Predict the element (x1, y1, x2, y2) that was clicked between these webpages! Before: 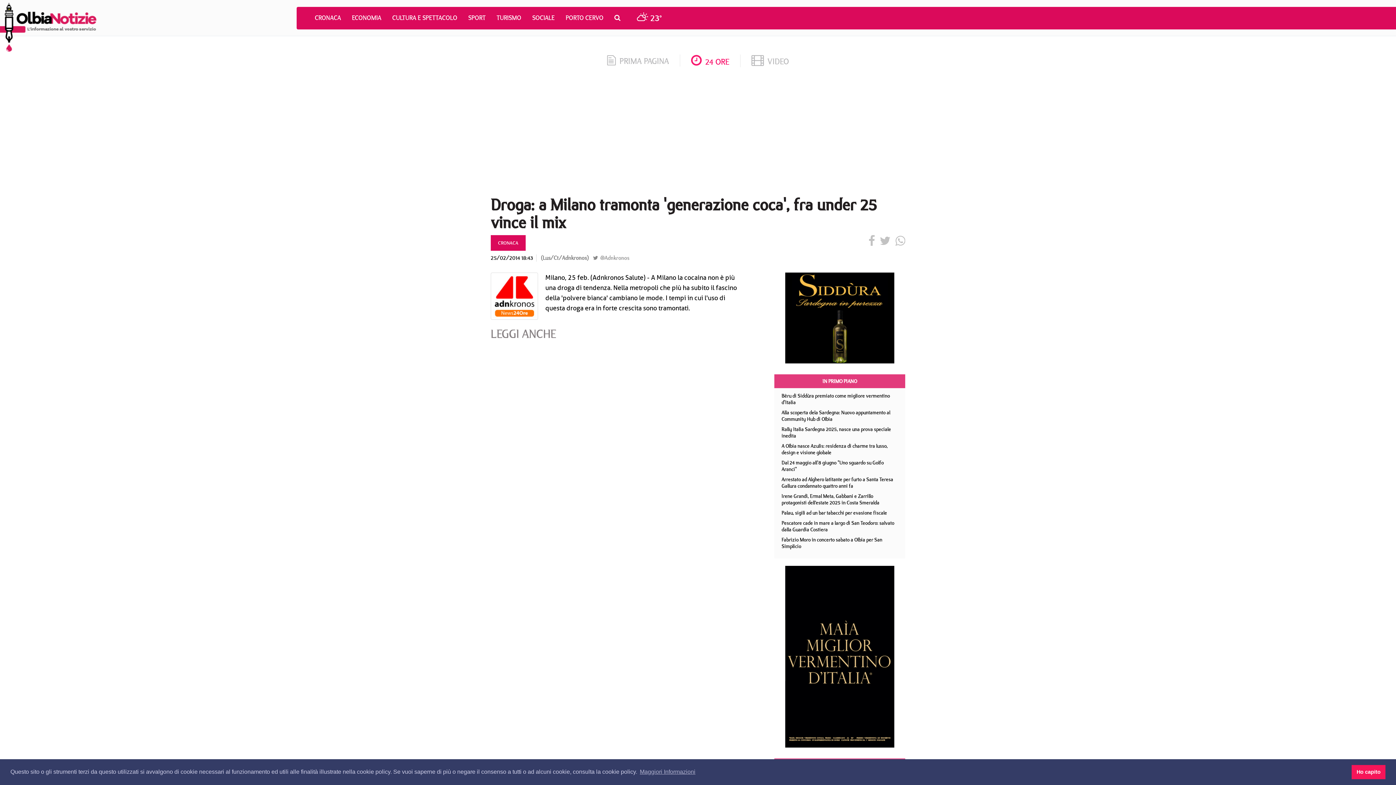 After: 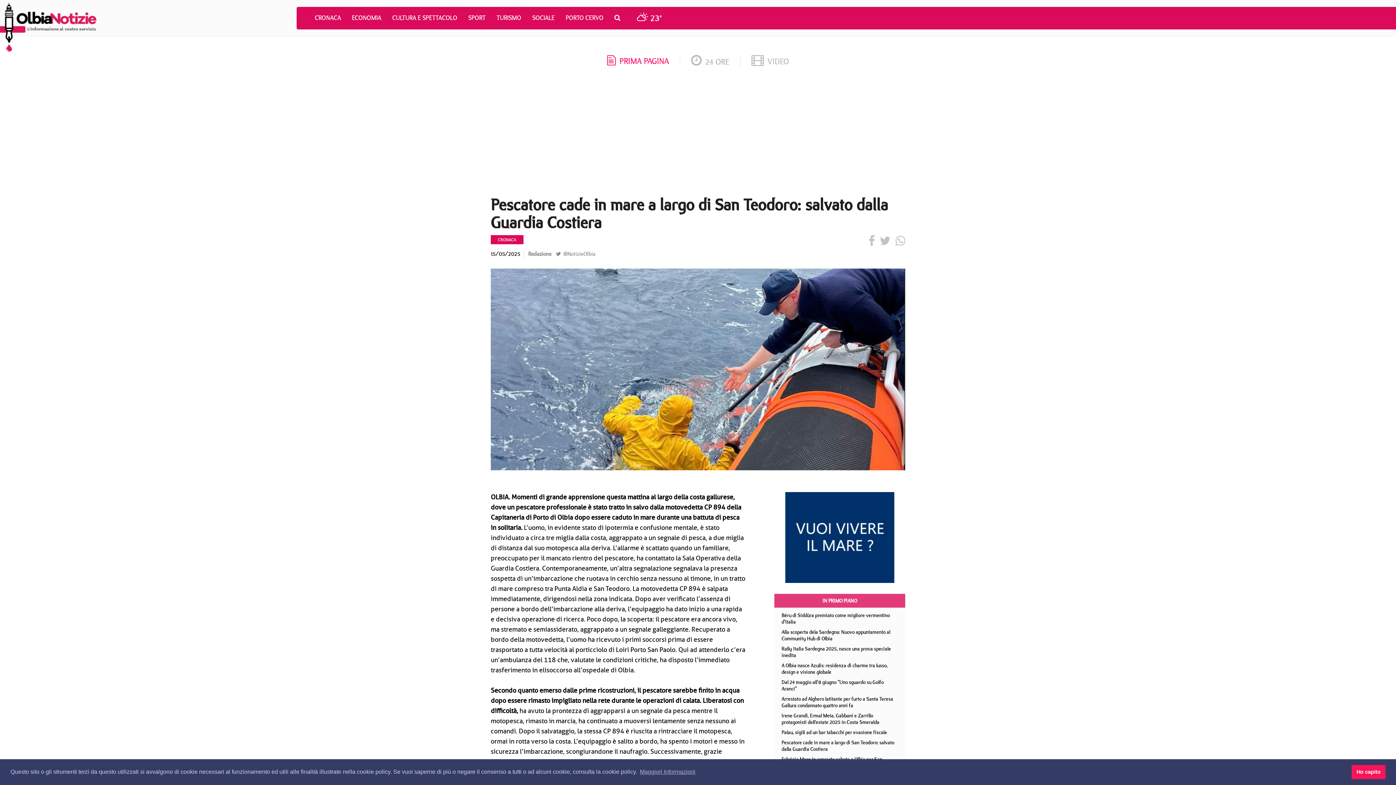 Action: bbox: (781, 519, 894, 533) label: Pescatore cade in mare a largo di San Teodoro: salvato dalla Guardia Costiera